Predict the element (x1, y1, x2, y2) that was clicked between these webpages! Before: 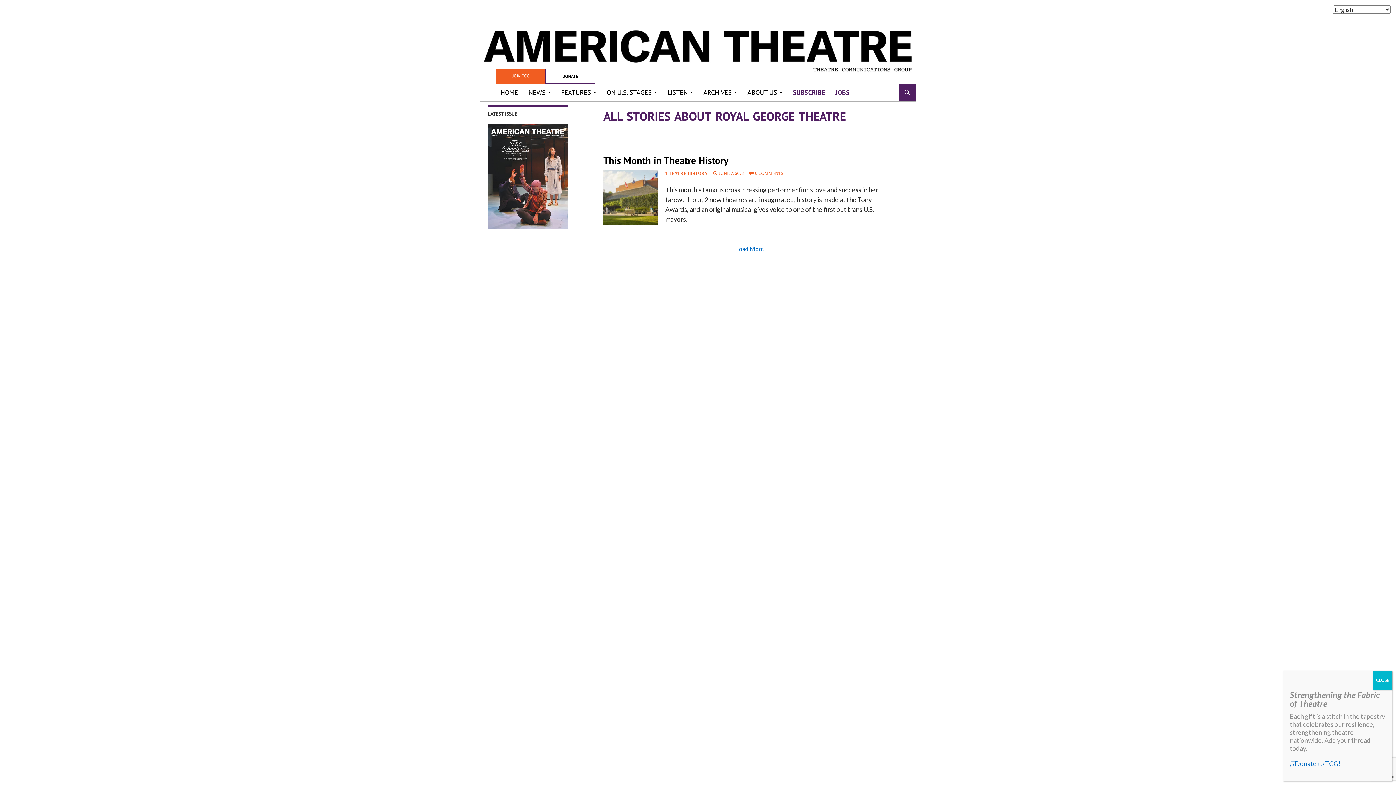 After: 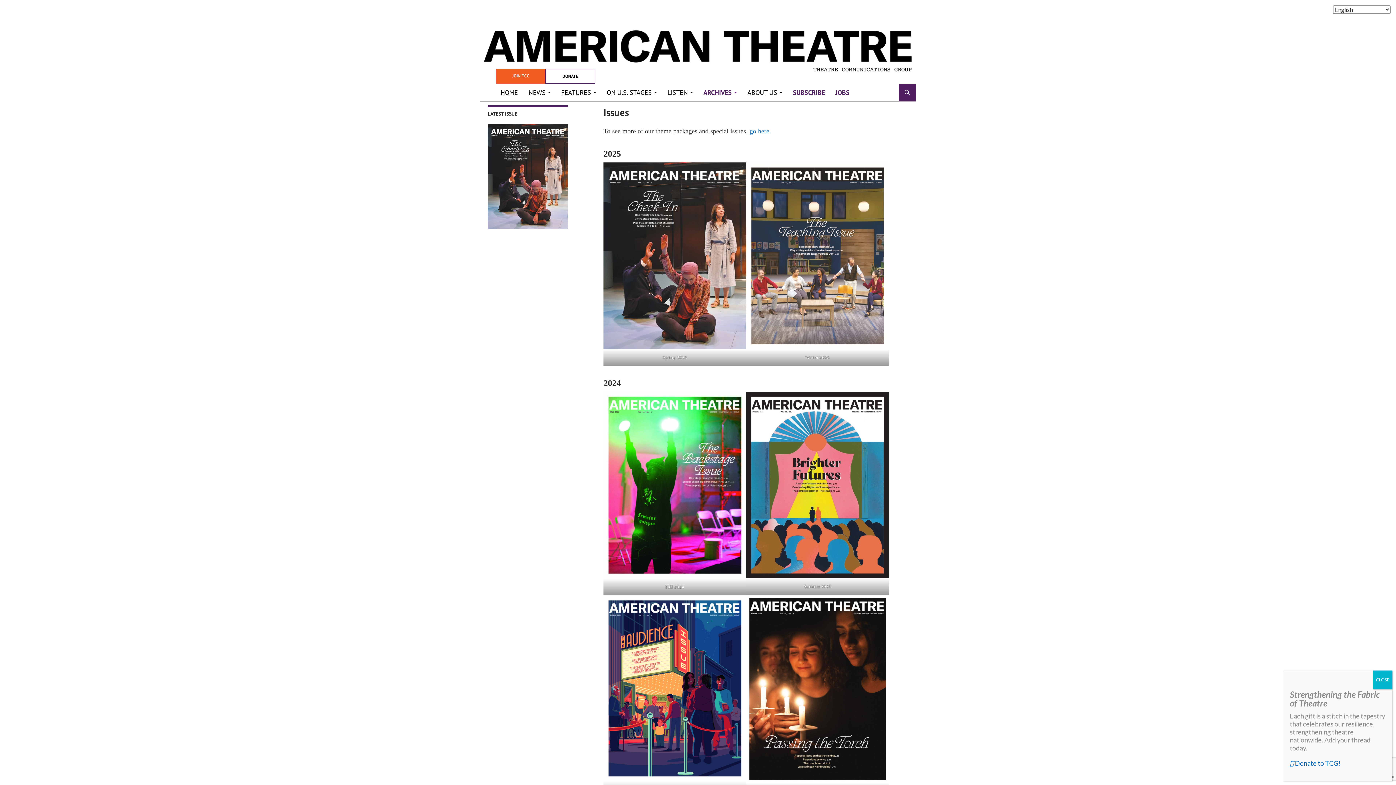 Action: bbox: (699, 84, 741, 101) label: ARCHIVES